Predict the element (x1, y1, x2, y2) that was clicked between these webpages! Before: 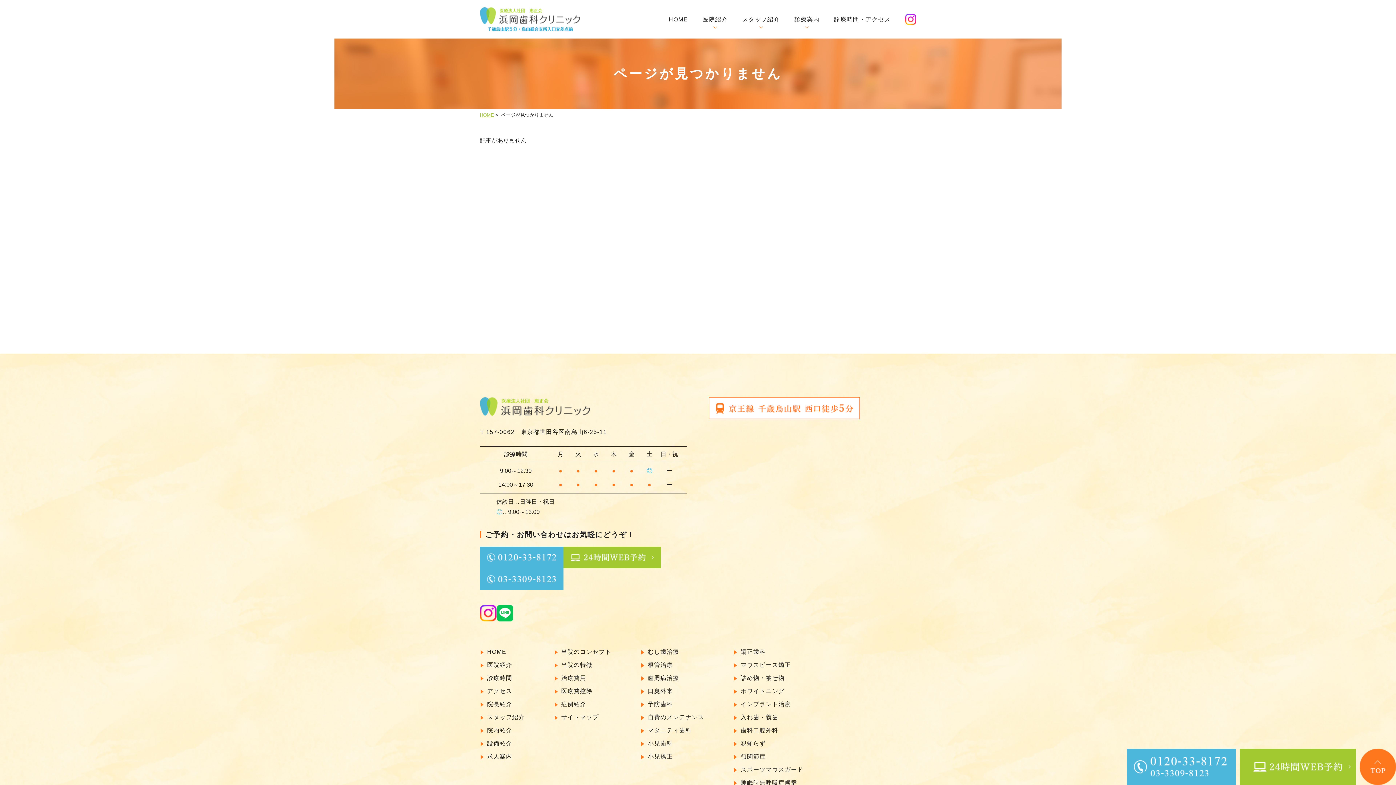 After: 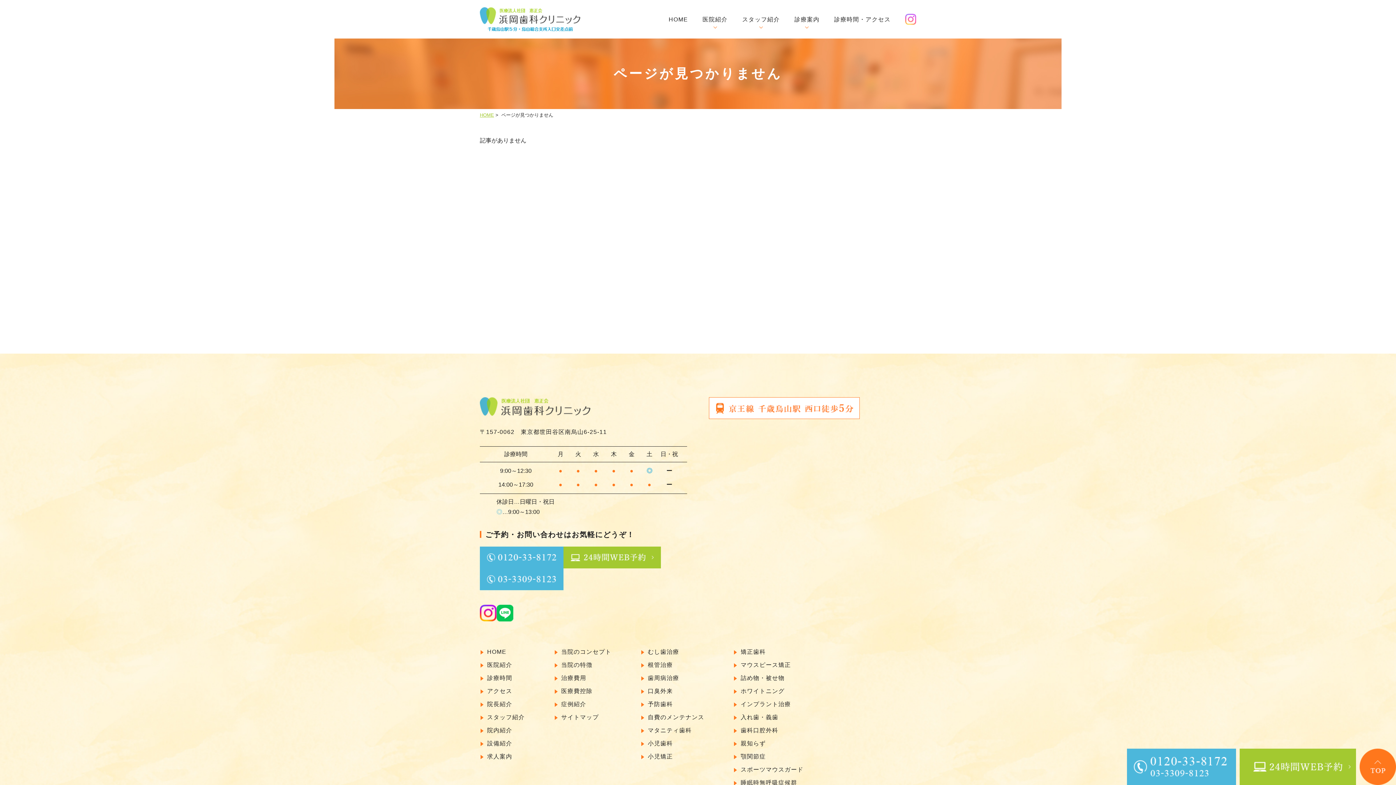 Action: bbox: (898, 13, 916, 24)